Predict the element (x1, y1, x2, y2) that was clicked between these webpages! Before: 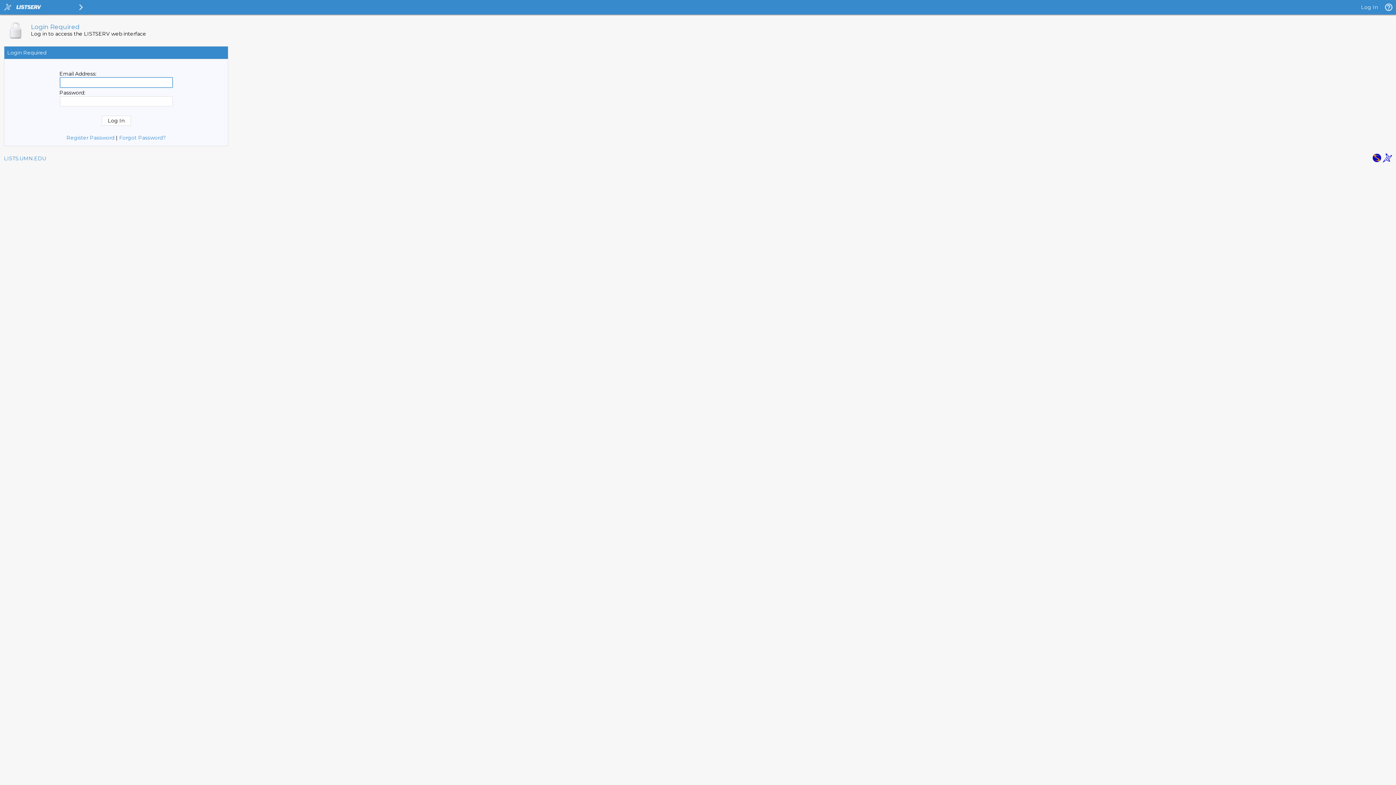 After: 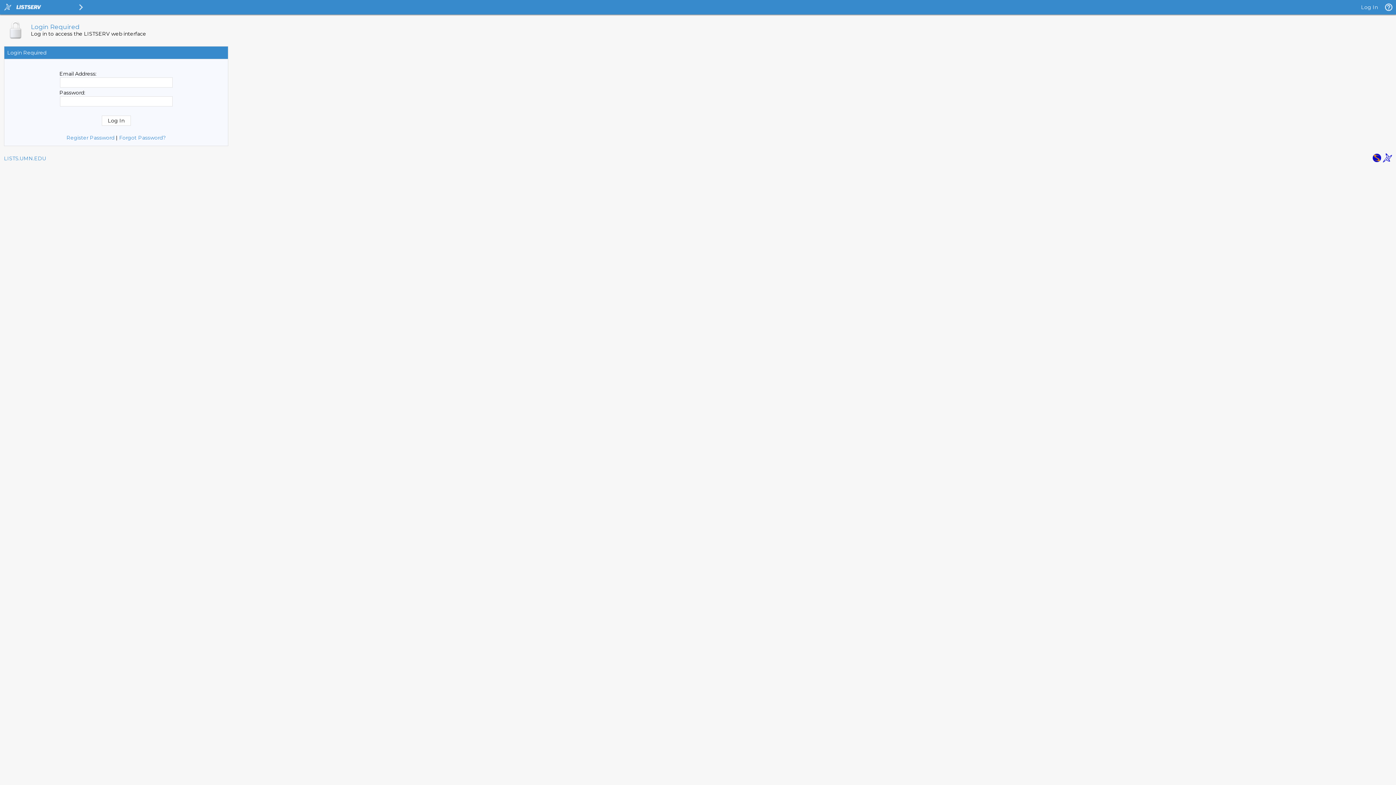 Action: bbox: (1372, 157, 1381, 164)